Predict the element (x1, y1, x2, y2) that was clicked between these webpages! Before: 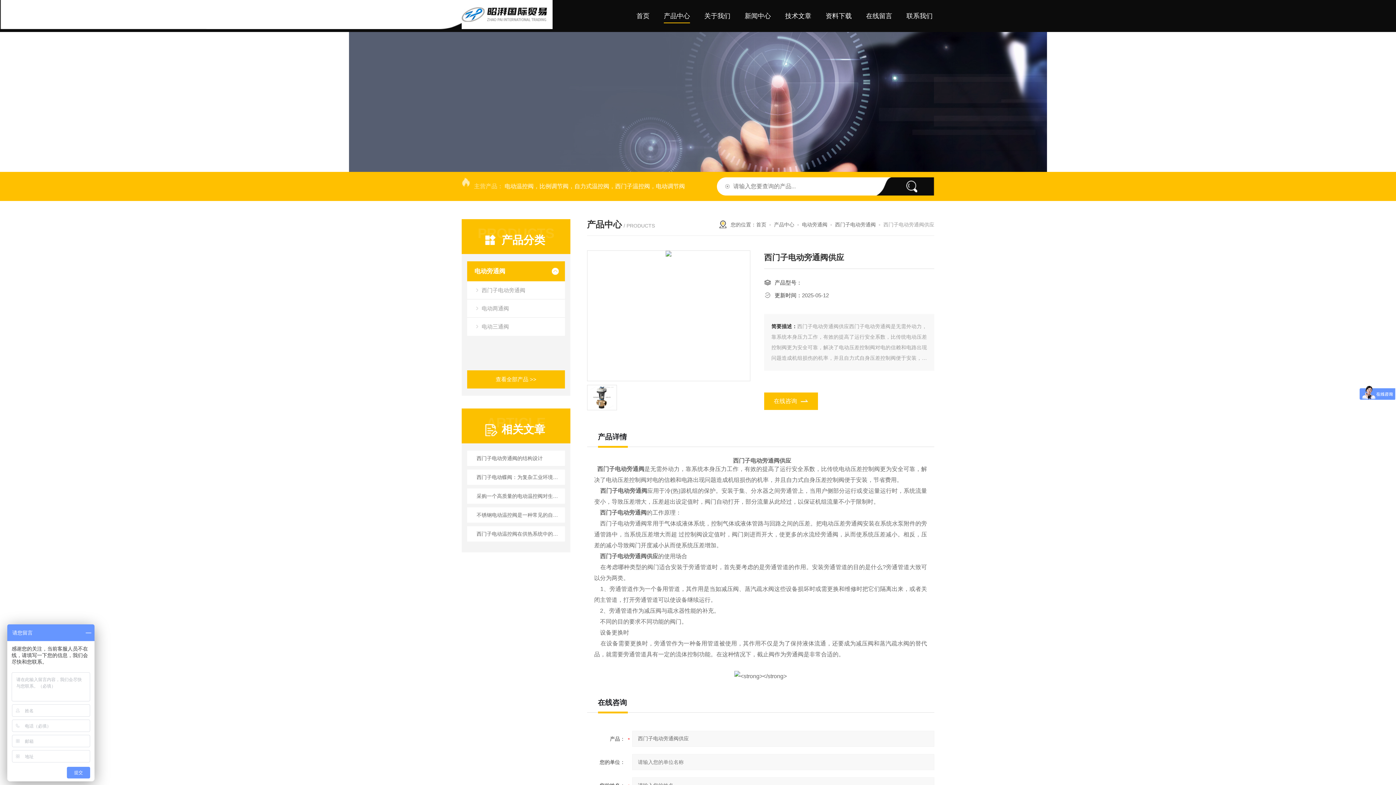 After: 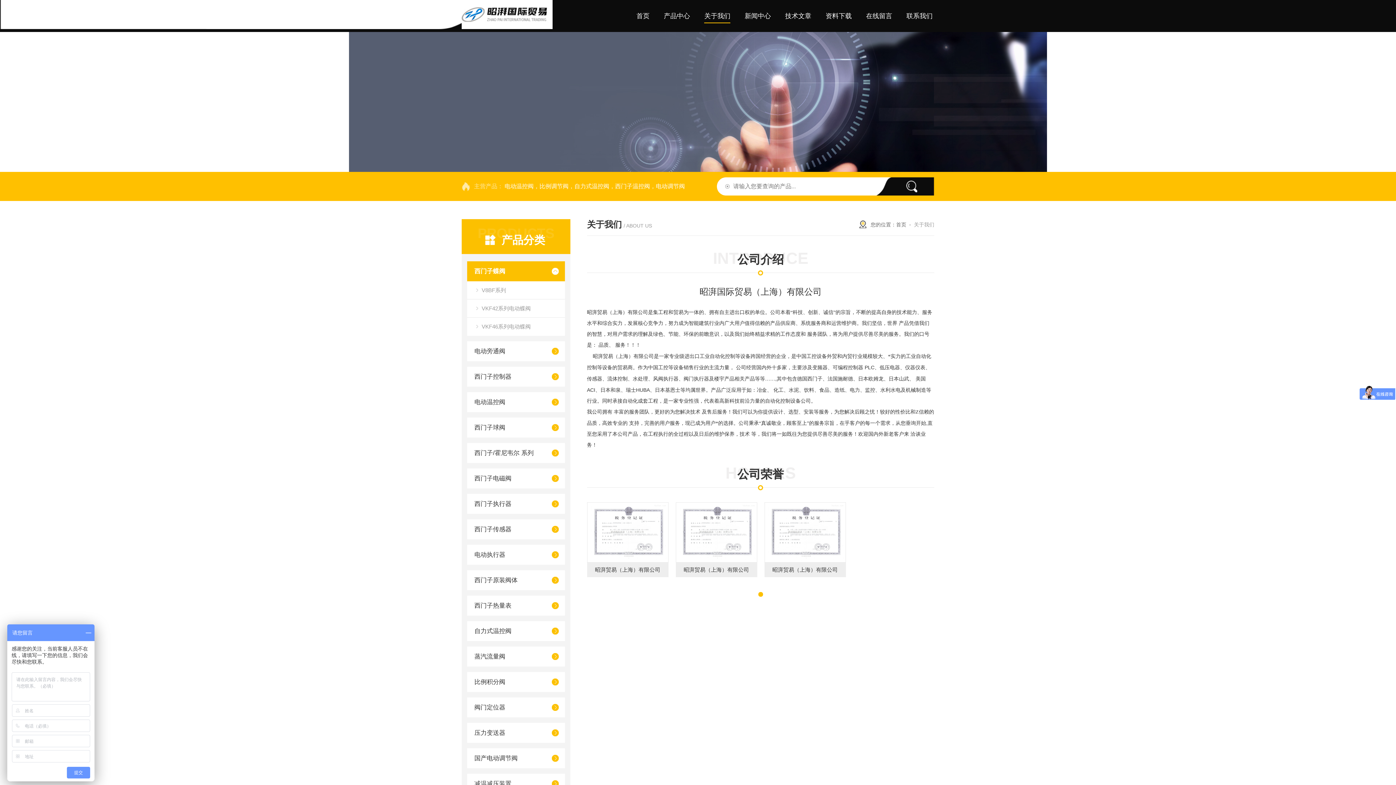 Action: bbox: (704, 0, 730, 32) label: 关于我们